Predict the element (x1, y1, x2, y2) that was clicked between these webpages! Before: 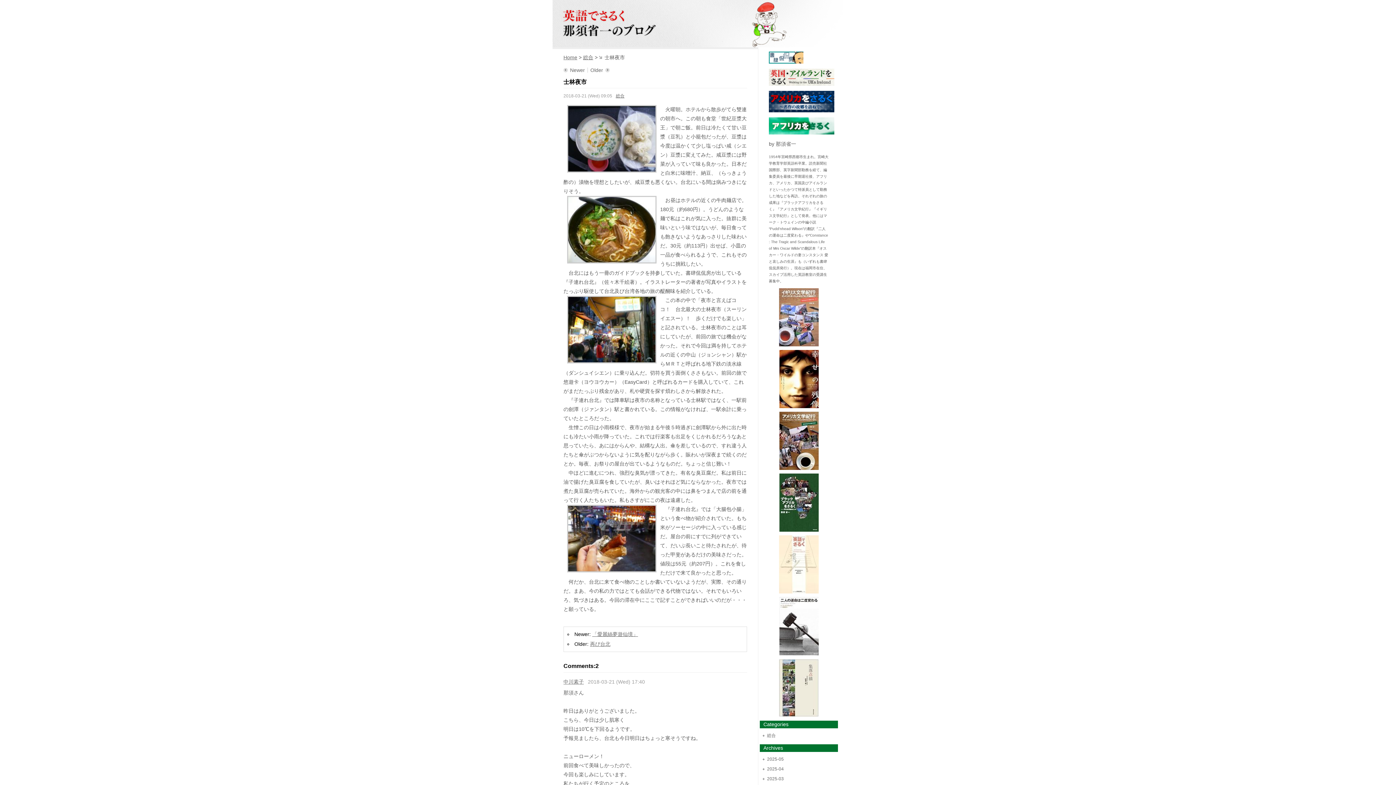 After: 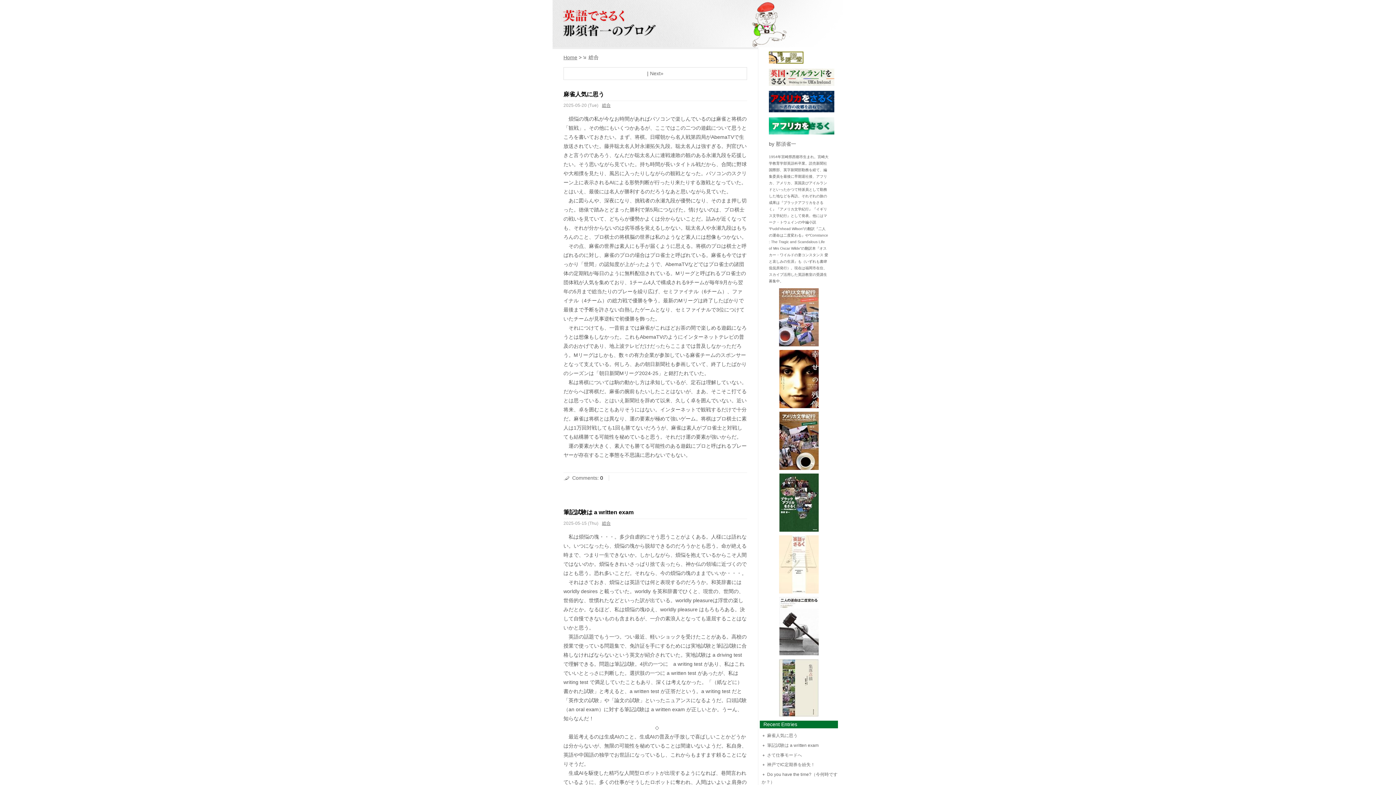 Action: bbox: (761, 733, 776, 738) label: 総合